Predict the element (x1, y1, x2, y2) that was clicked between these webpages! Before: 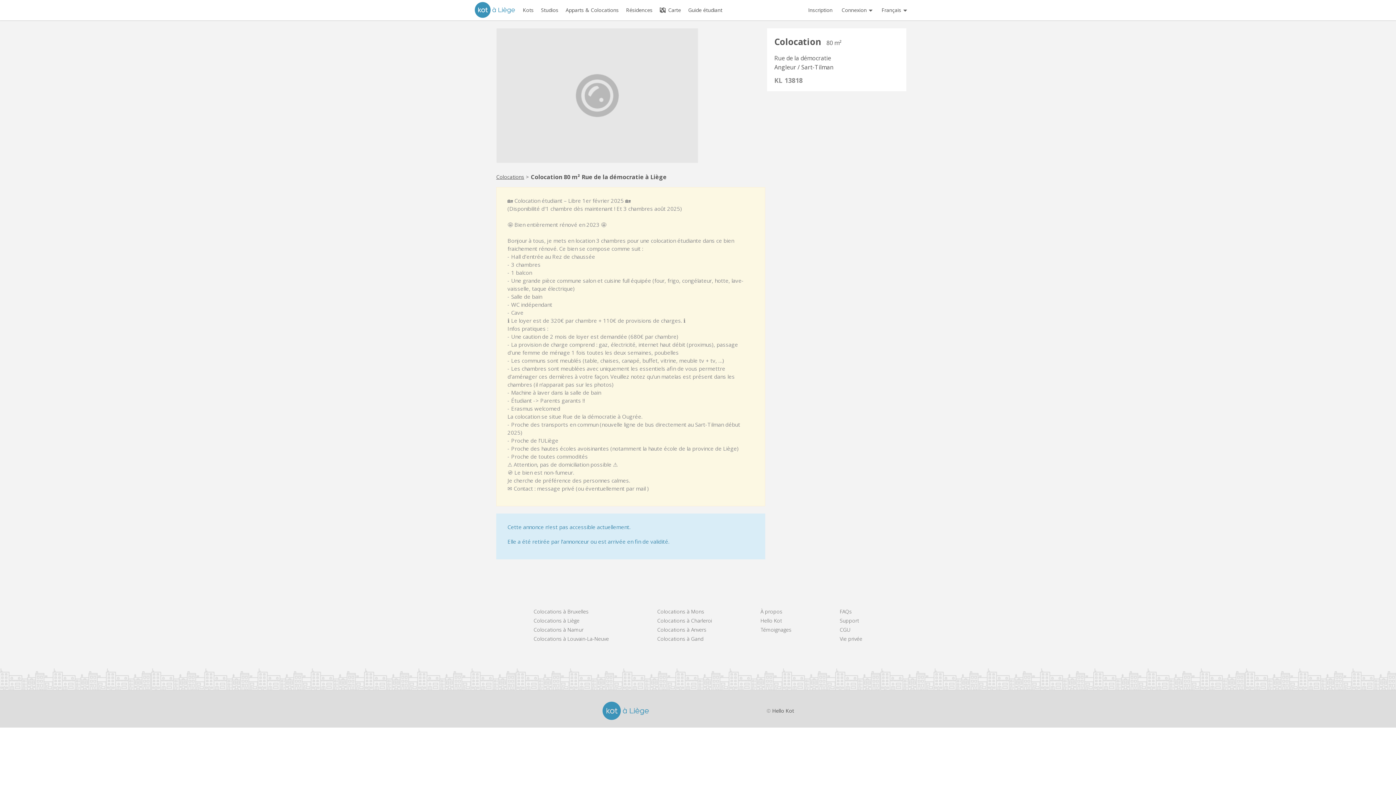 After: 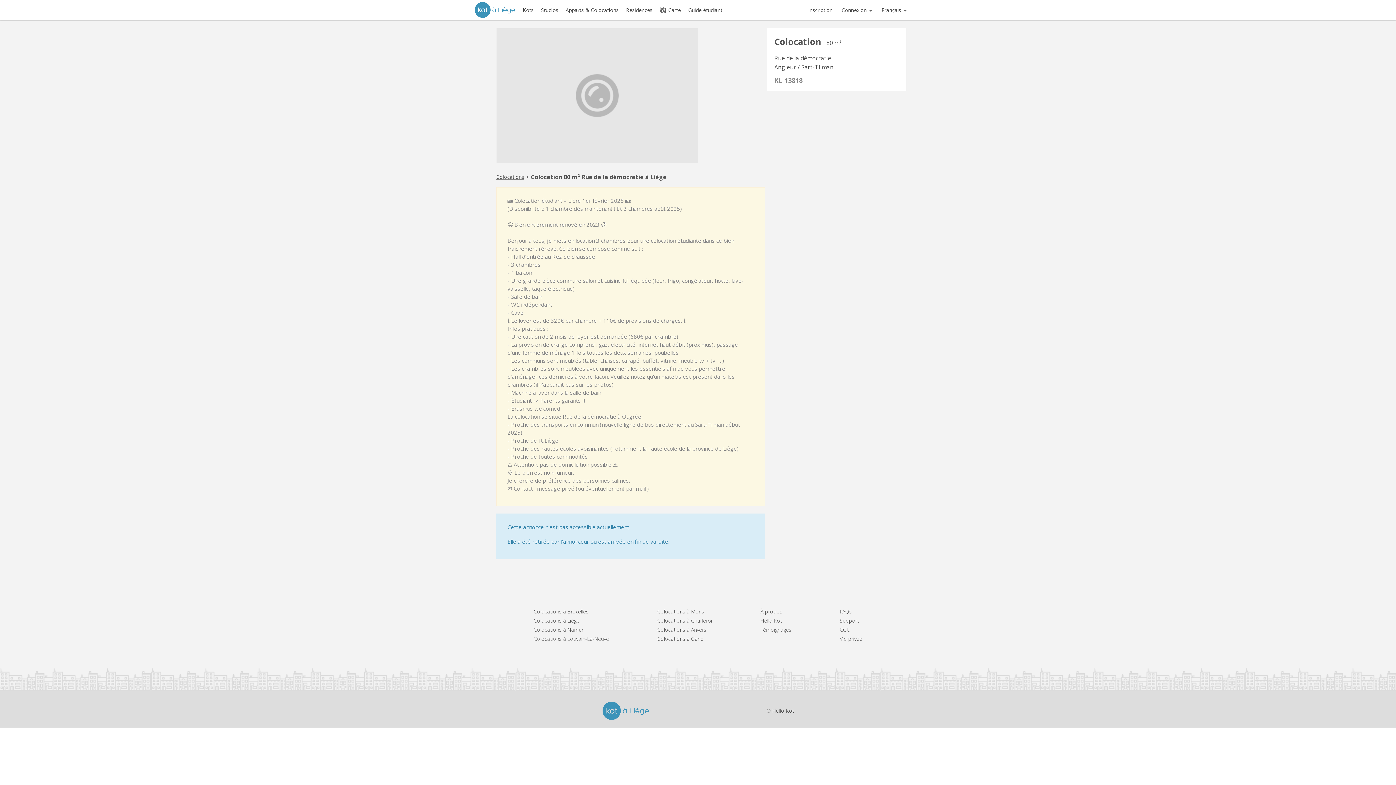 Action: label: Français  bbox: (878, 0, 910, 20)